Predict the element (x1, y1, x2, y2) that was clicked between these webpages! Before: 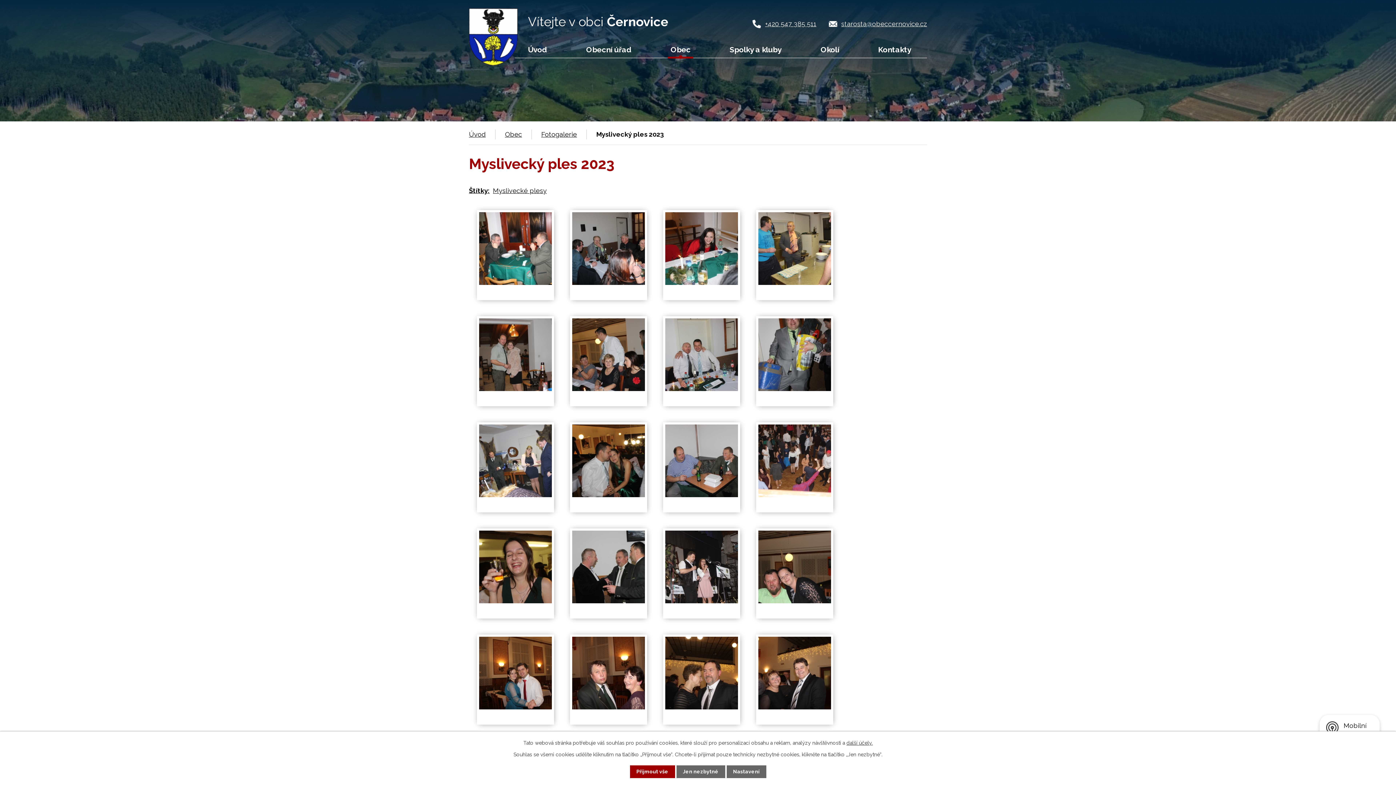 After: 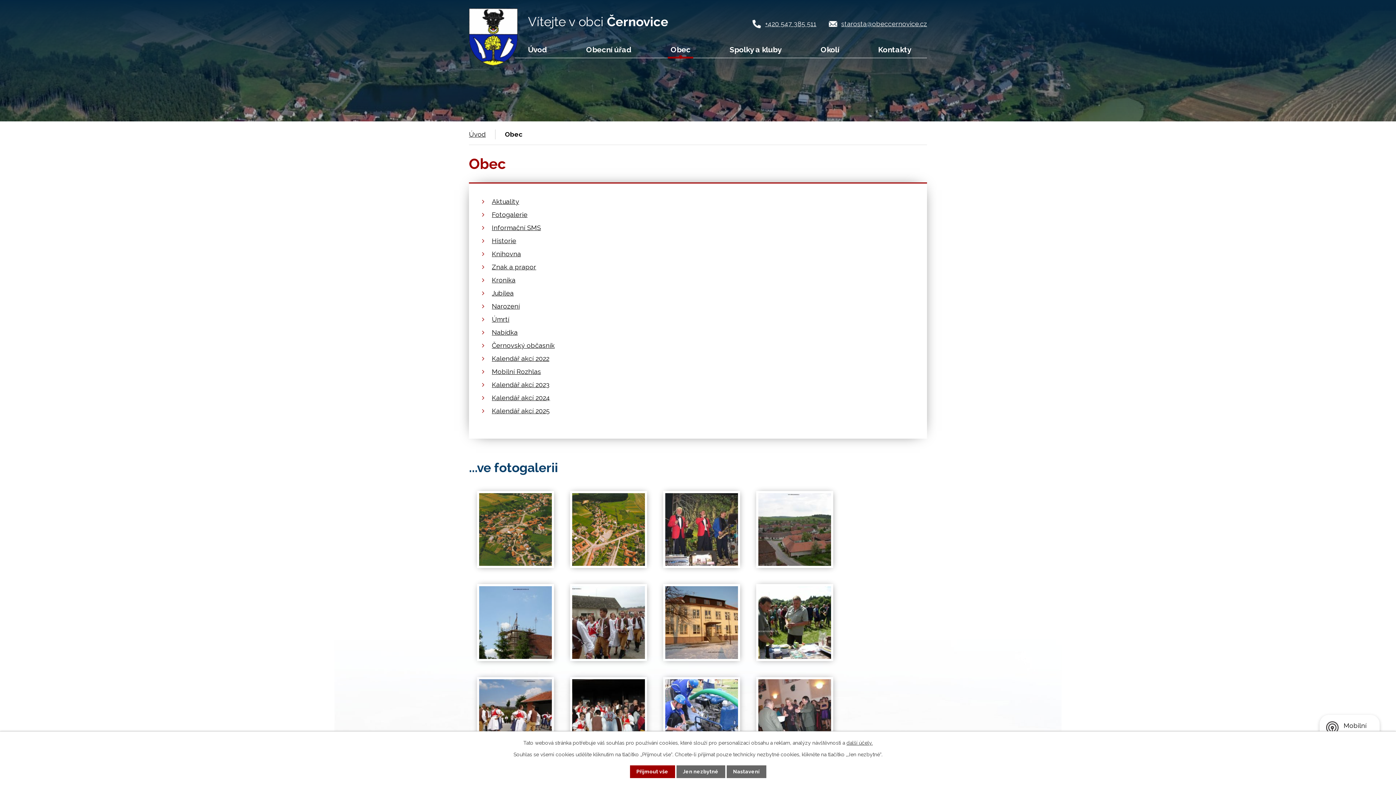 Action: label: Obec bbox: (668, 41, 693, 57)